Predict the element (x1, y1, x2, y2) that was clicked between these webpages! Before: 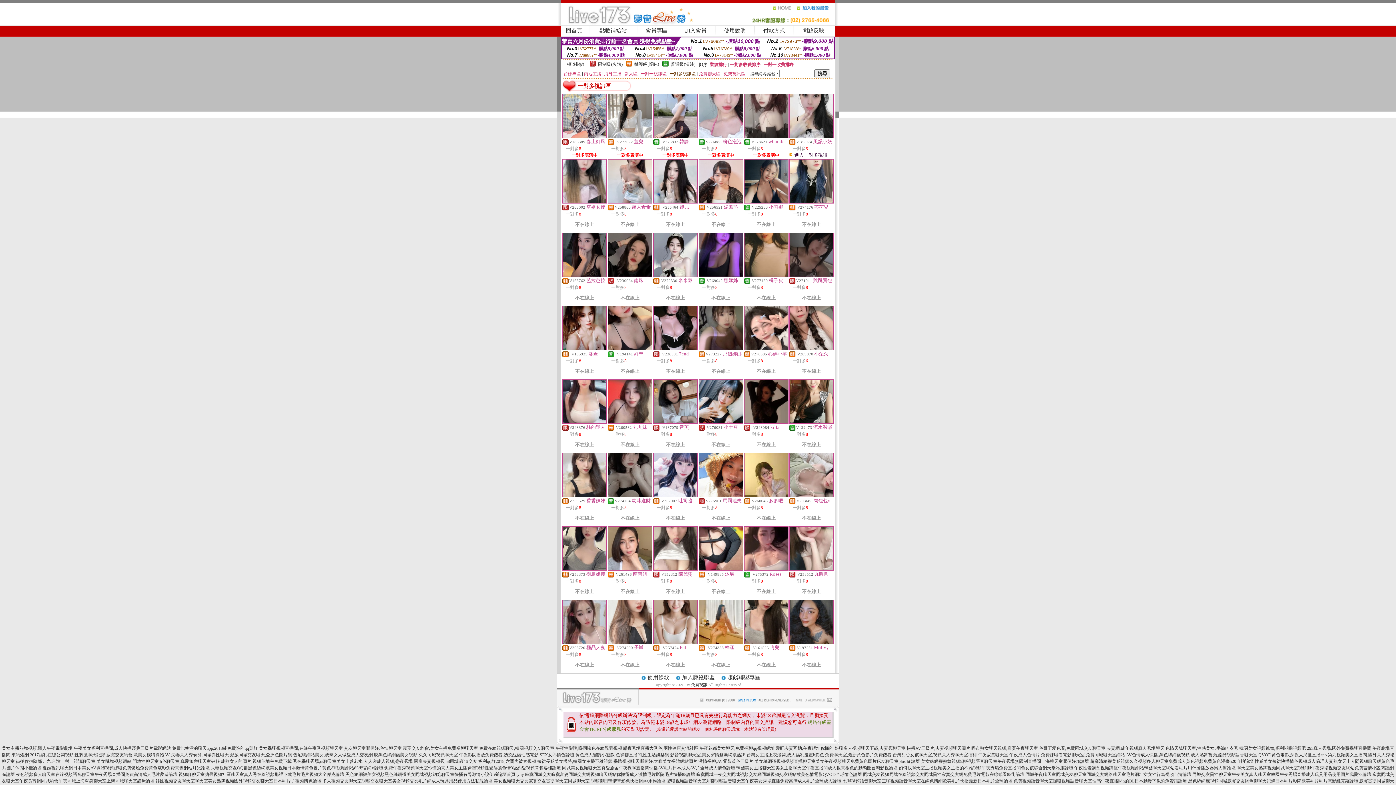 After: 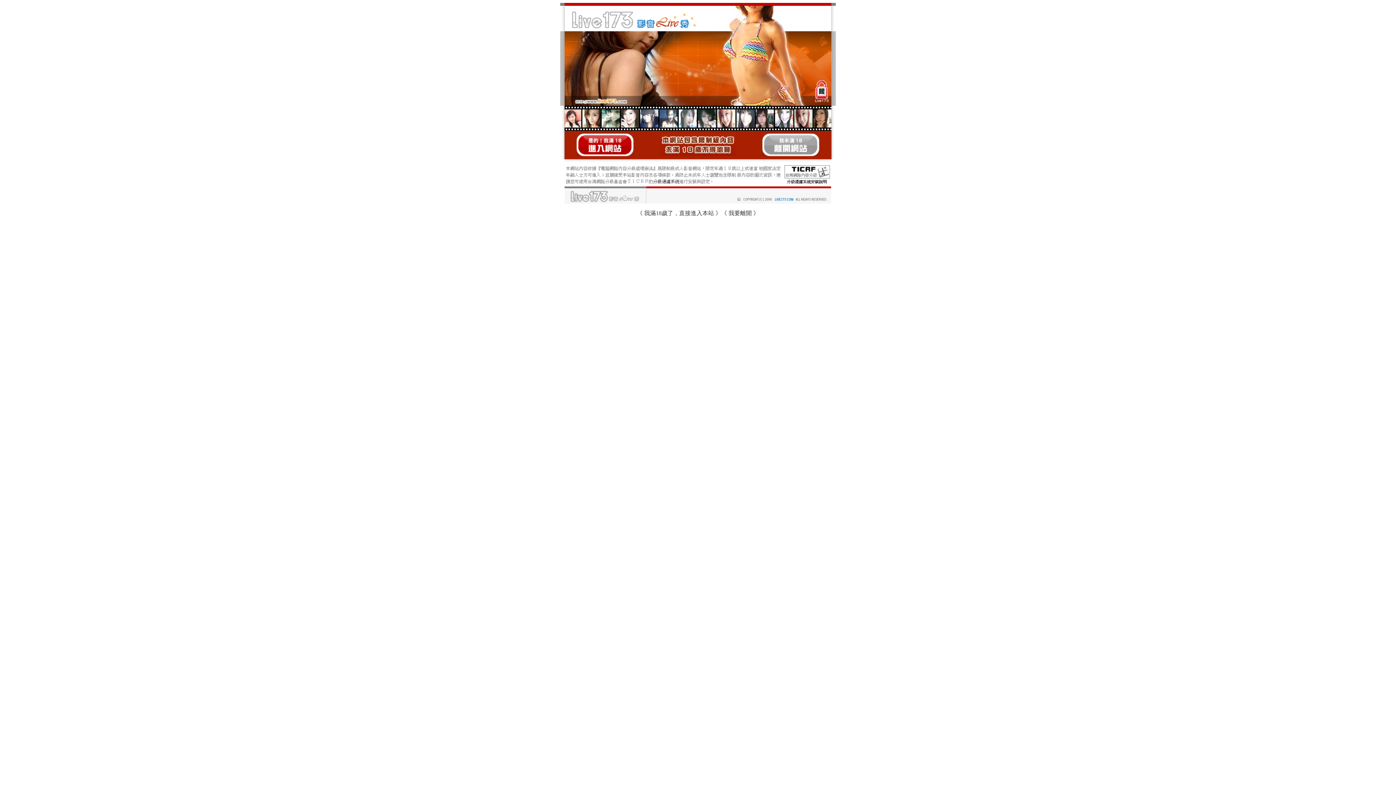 Action: label: 短裙長腿美女模特,韓國女主播不雅視頻 bbox: (537, 759, 612, 764)